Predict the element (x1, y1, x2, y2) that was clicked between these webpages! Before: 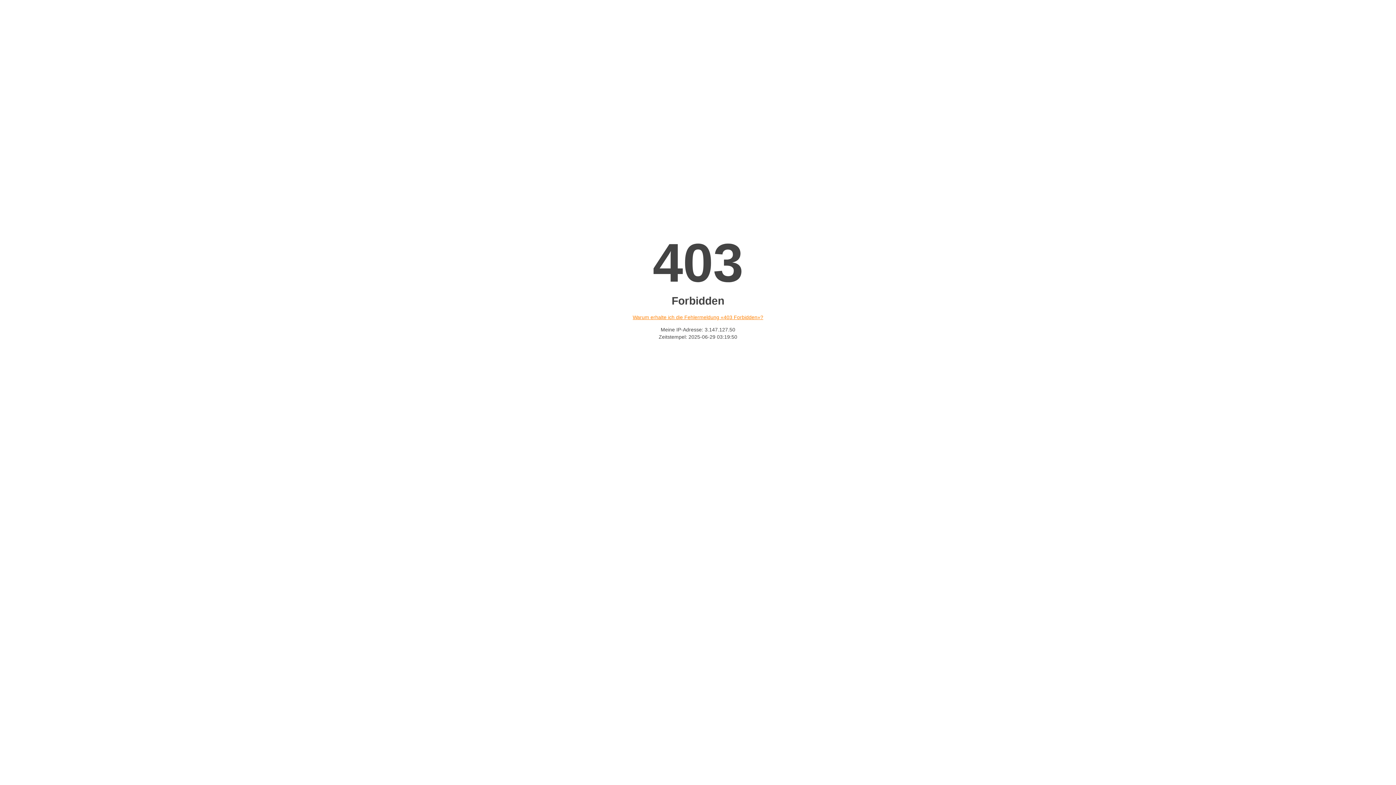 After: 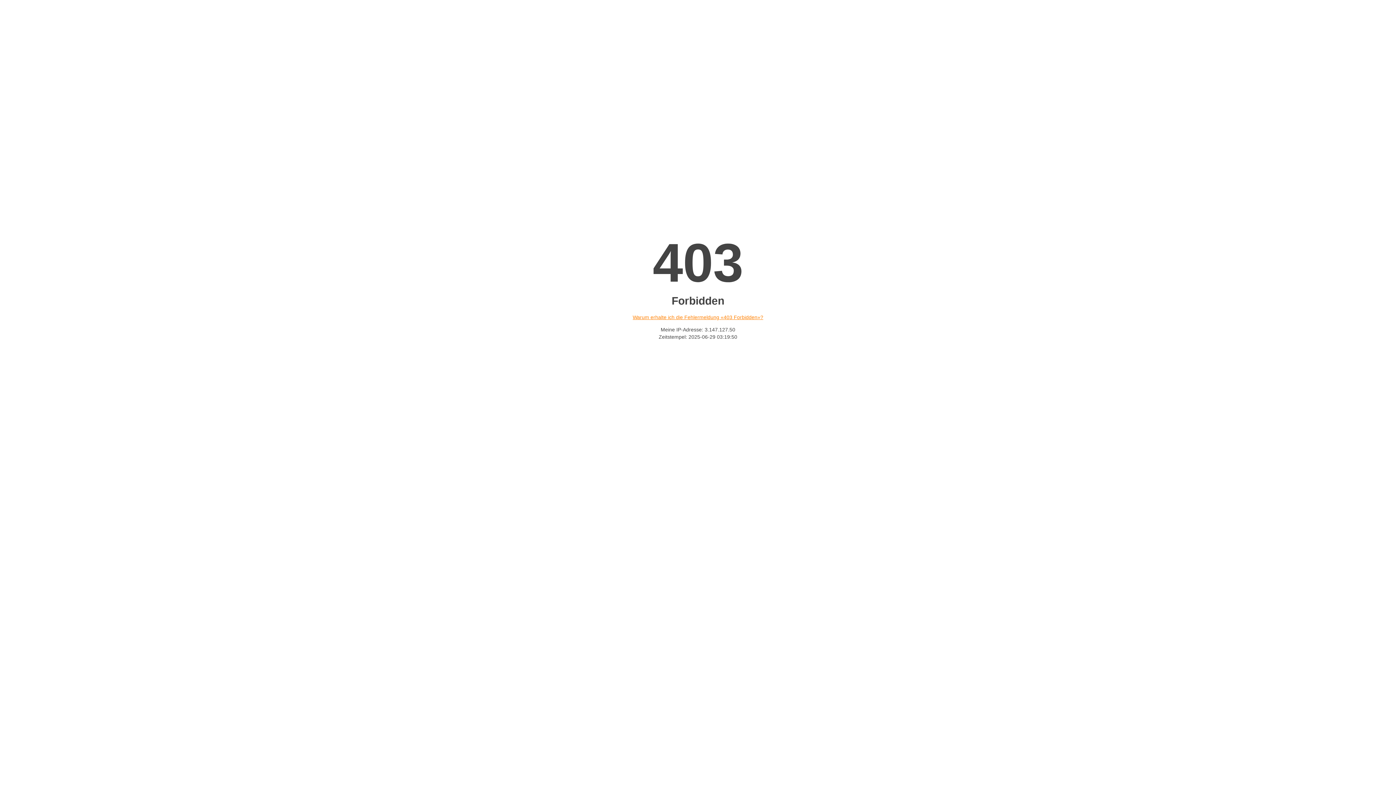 Action: label: Warum erhalte ich die Fehlermeldung «403 Forbidden»? bbox: (632, 314, 763, 320)